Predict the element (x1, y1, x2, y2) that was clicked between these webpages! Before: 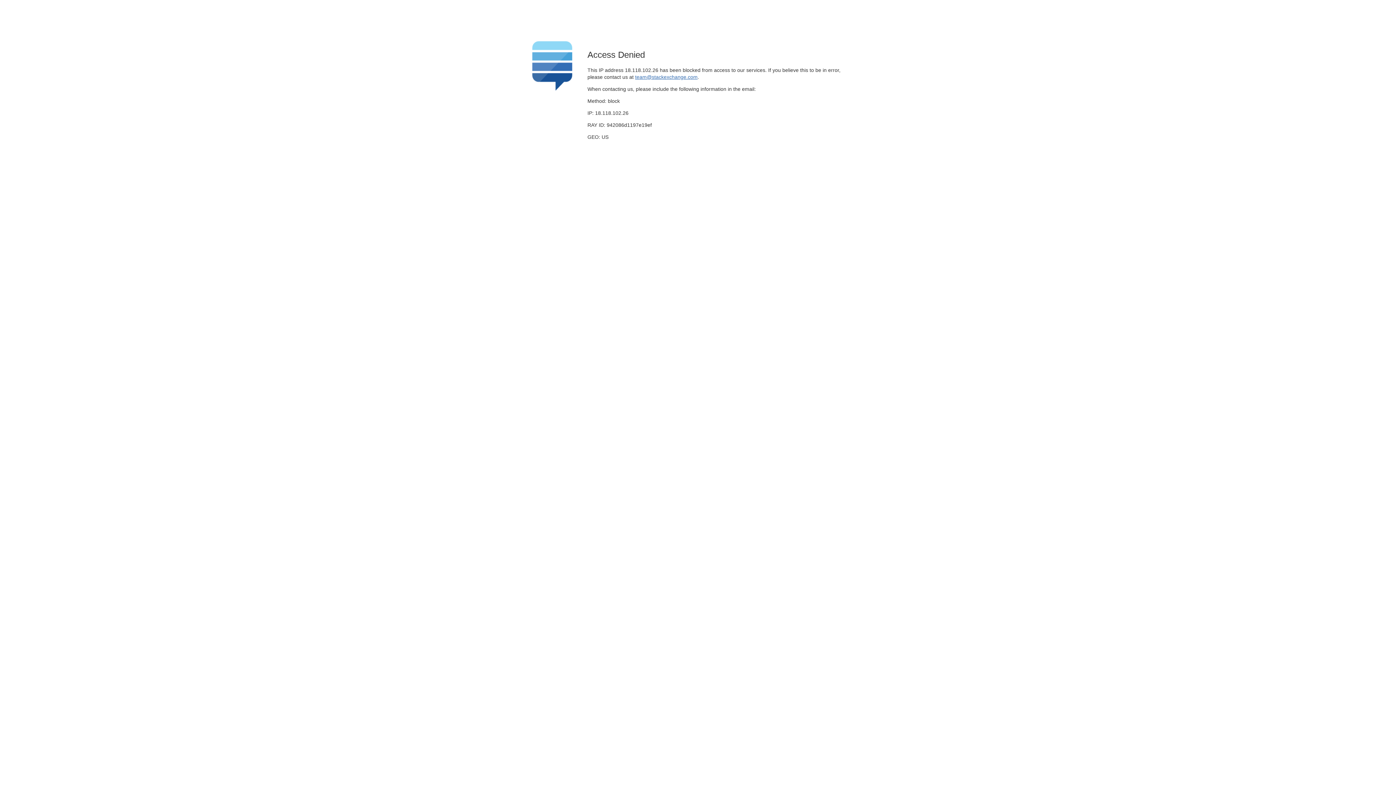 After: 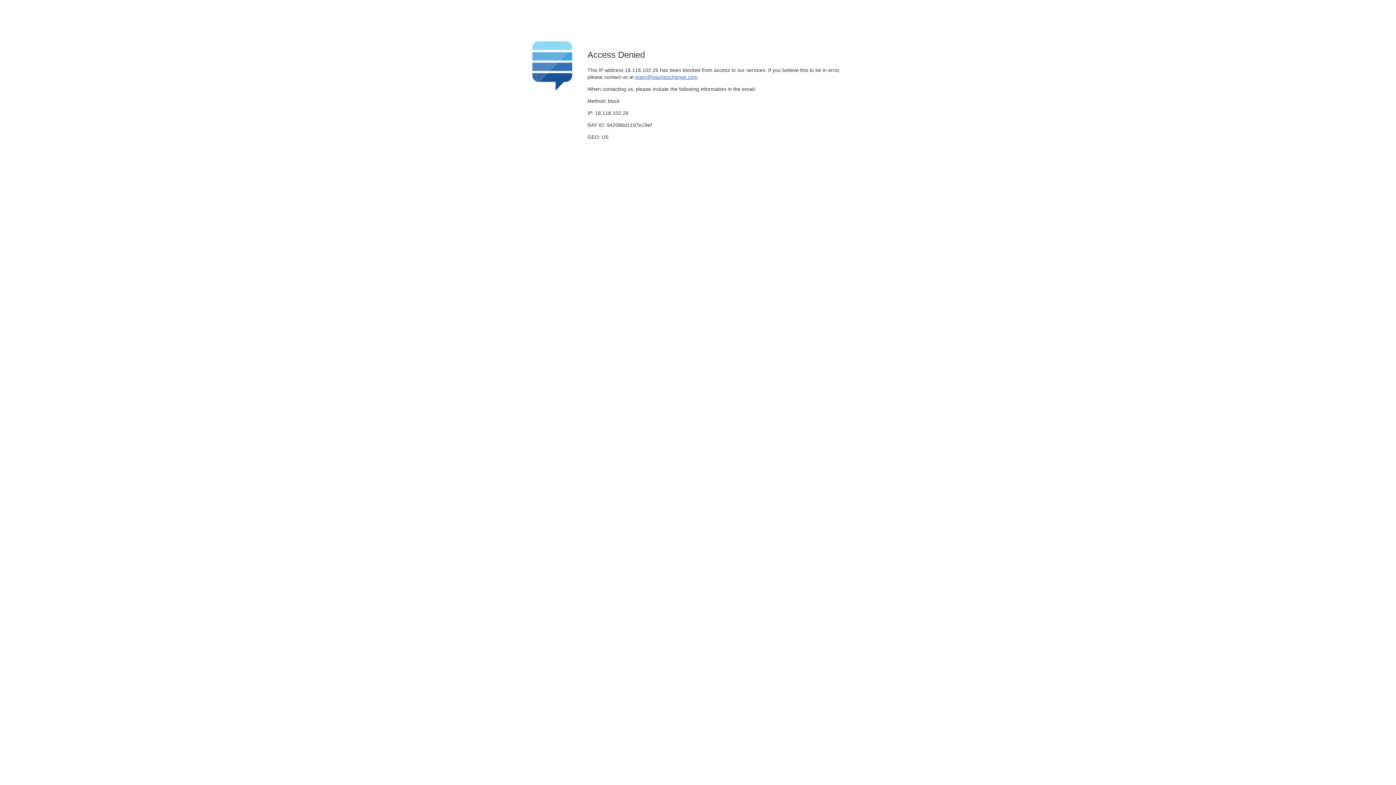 Action: bbox: (635, 74, 697, 79) label: team@stackexchange.com